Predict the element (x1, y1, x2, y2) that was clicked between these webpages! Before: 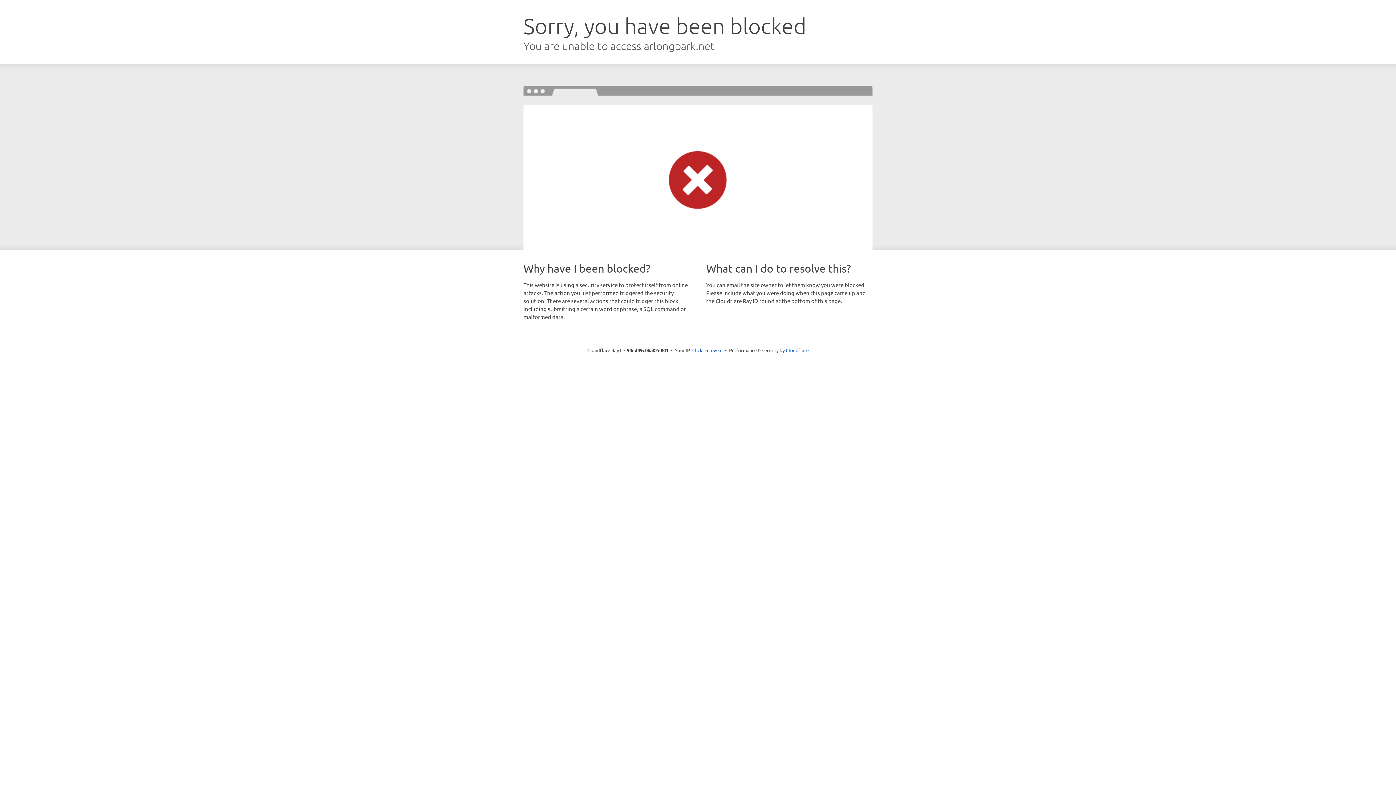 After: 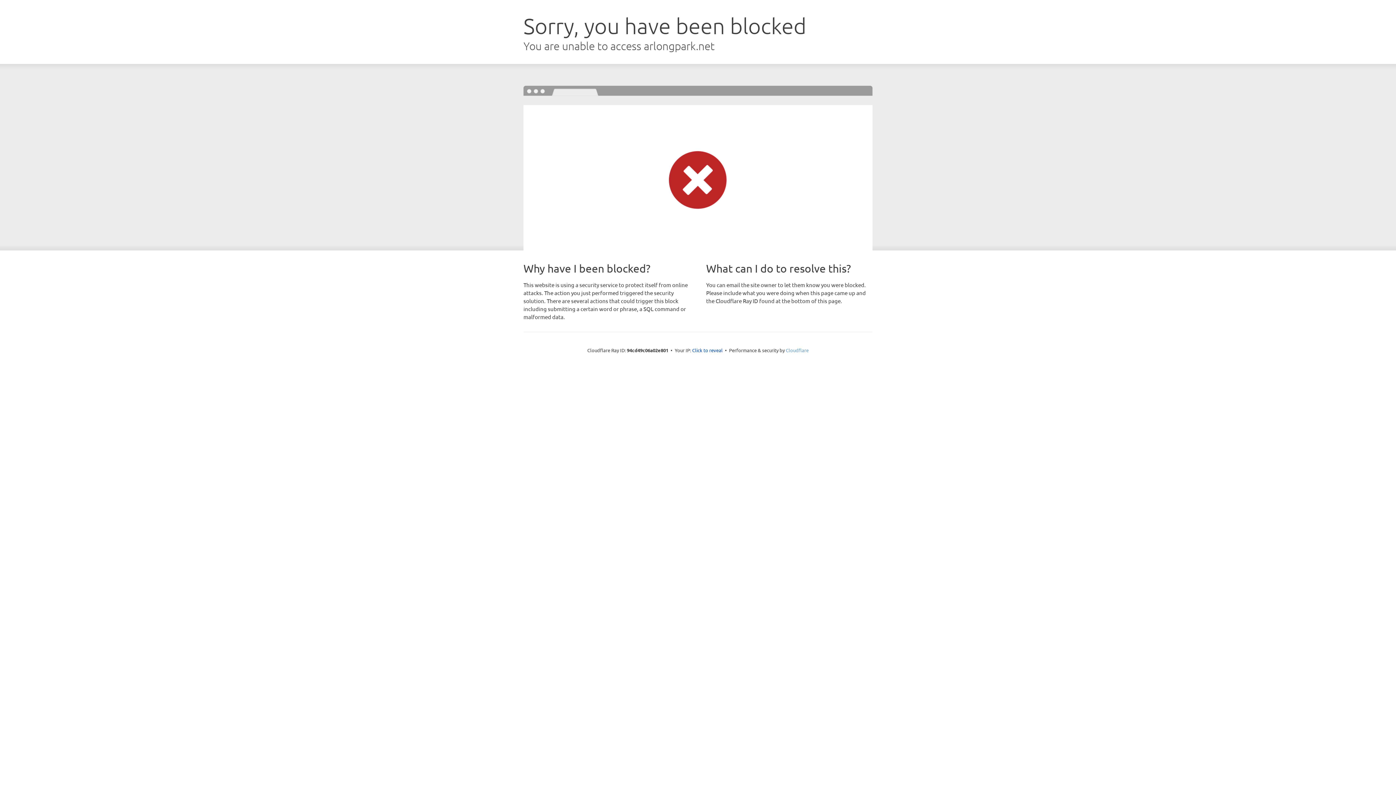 Action: label: Cloudflare bbox: (786, 347, 808, 353)